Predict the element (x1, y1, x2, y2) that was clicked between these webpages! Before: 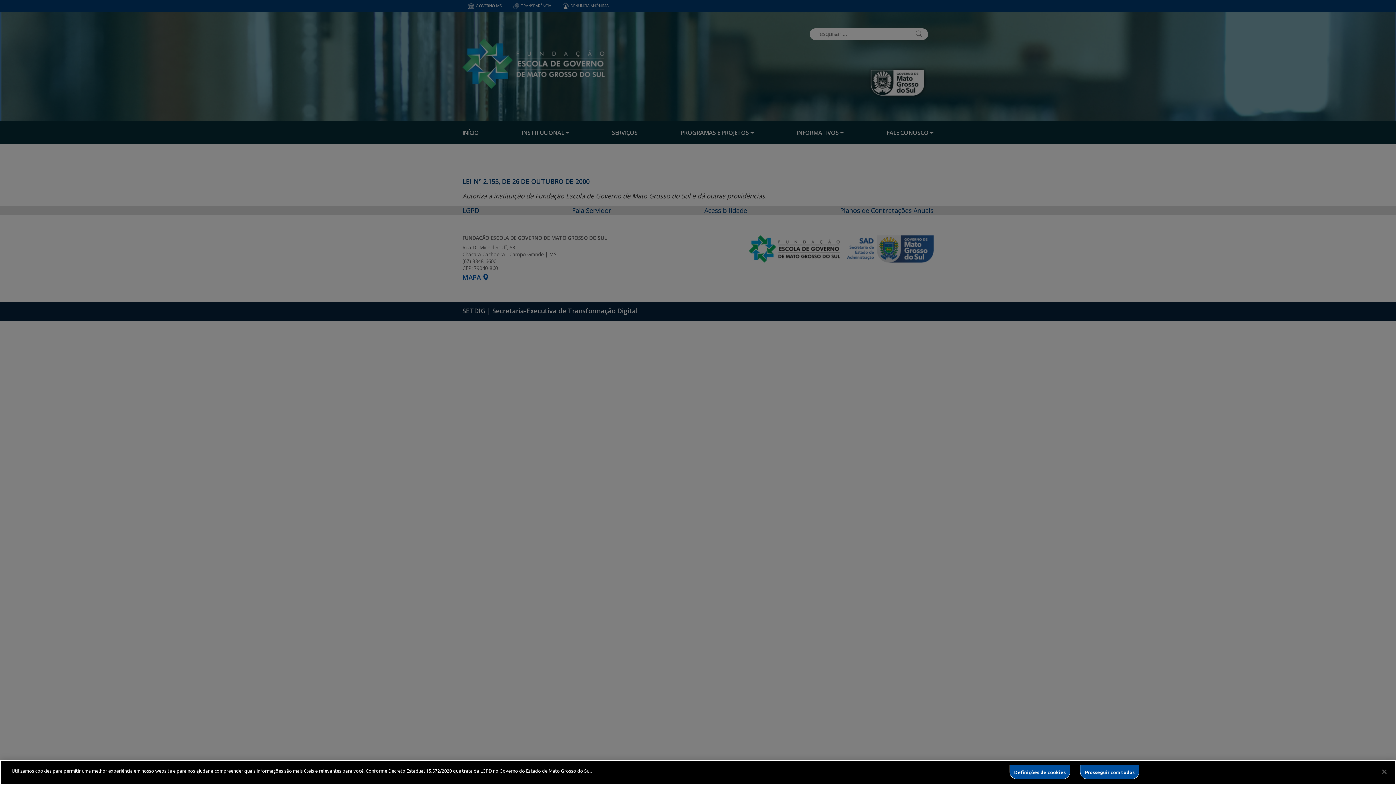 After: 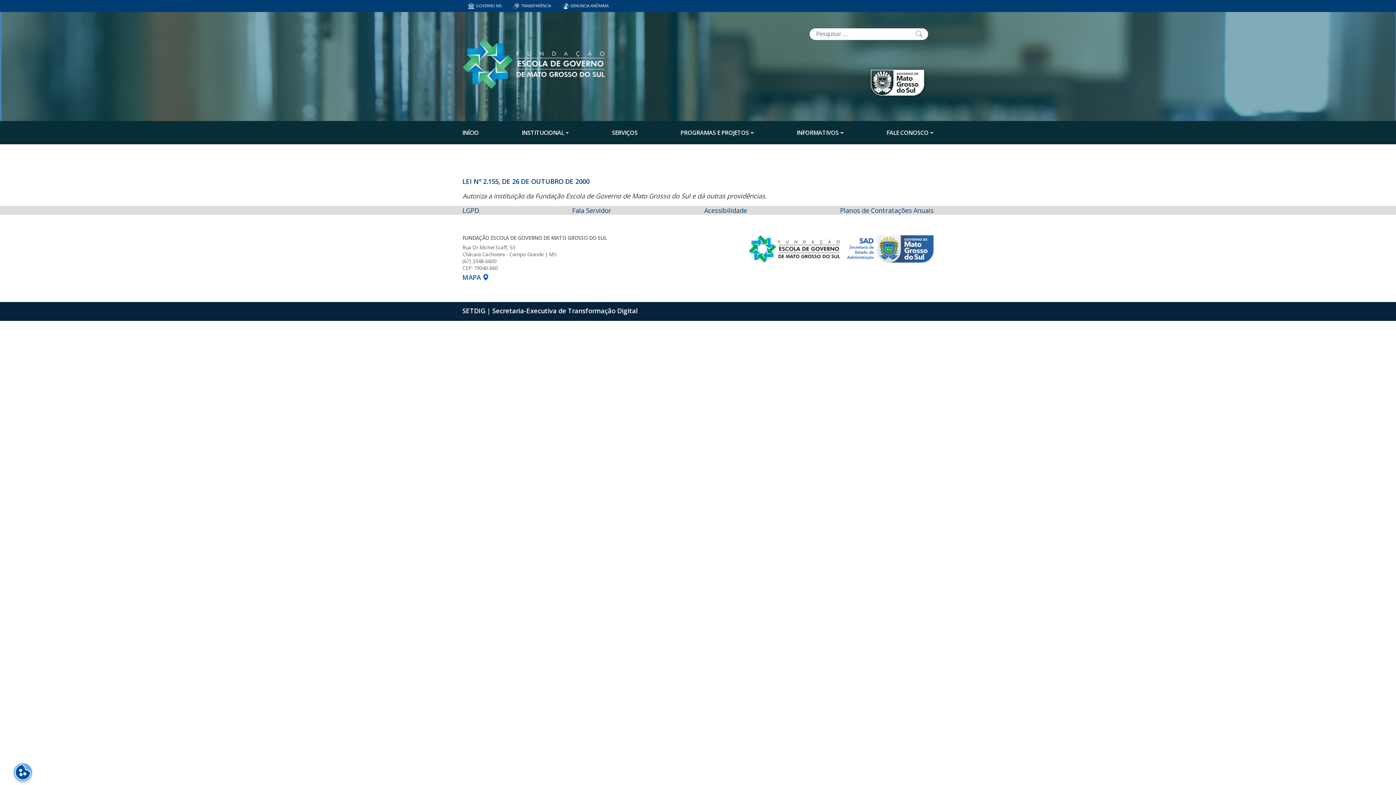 Action: label: Fechar bbox: (1376, 764, 1392, 780)